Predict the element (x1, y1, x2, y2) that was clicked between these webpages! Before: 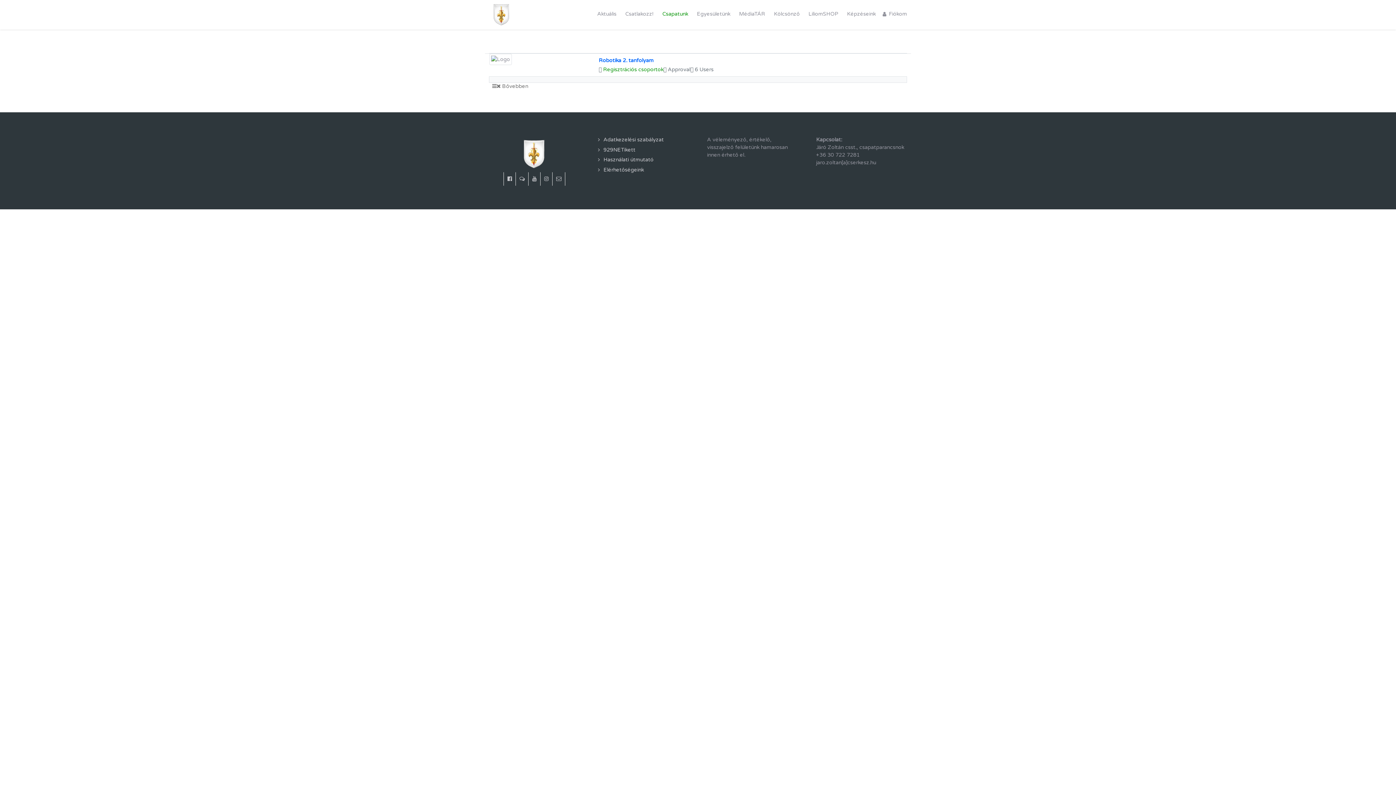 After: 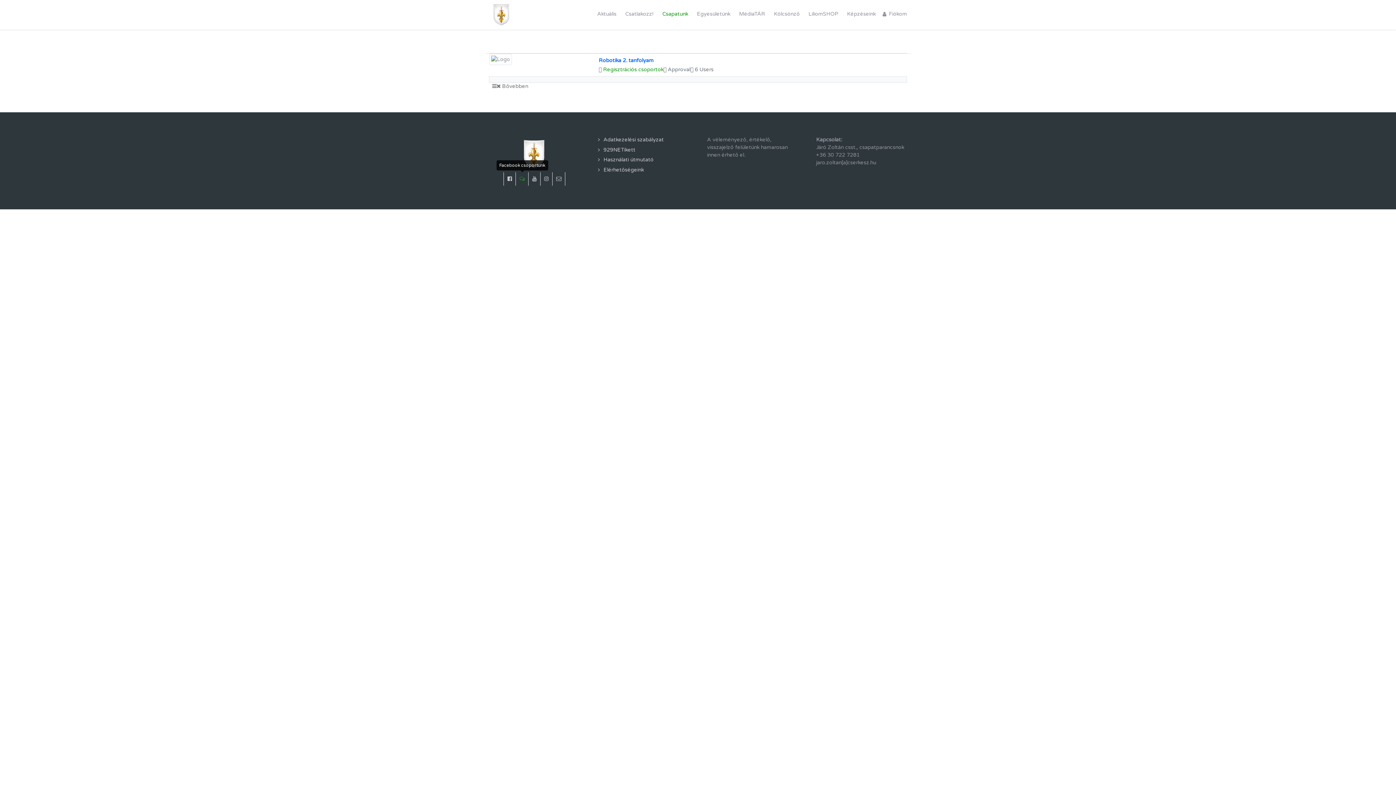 Action: label: Facebook csoportunk bbox: (516, 172, 528, 185)